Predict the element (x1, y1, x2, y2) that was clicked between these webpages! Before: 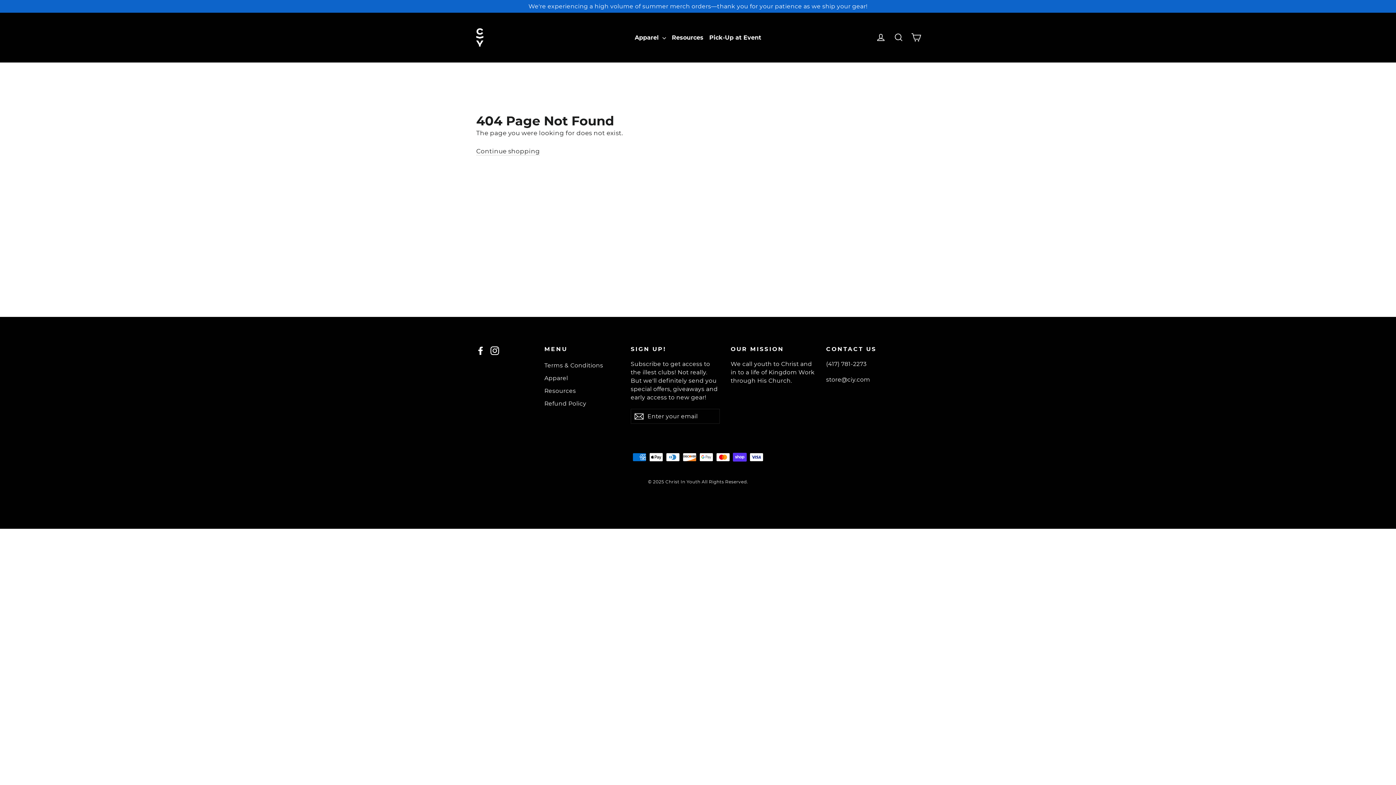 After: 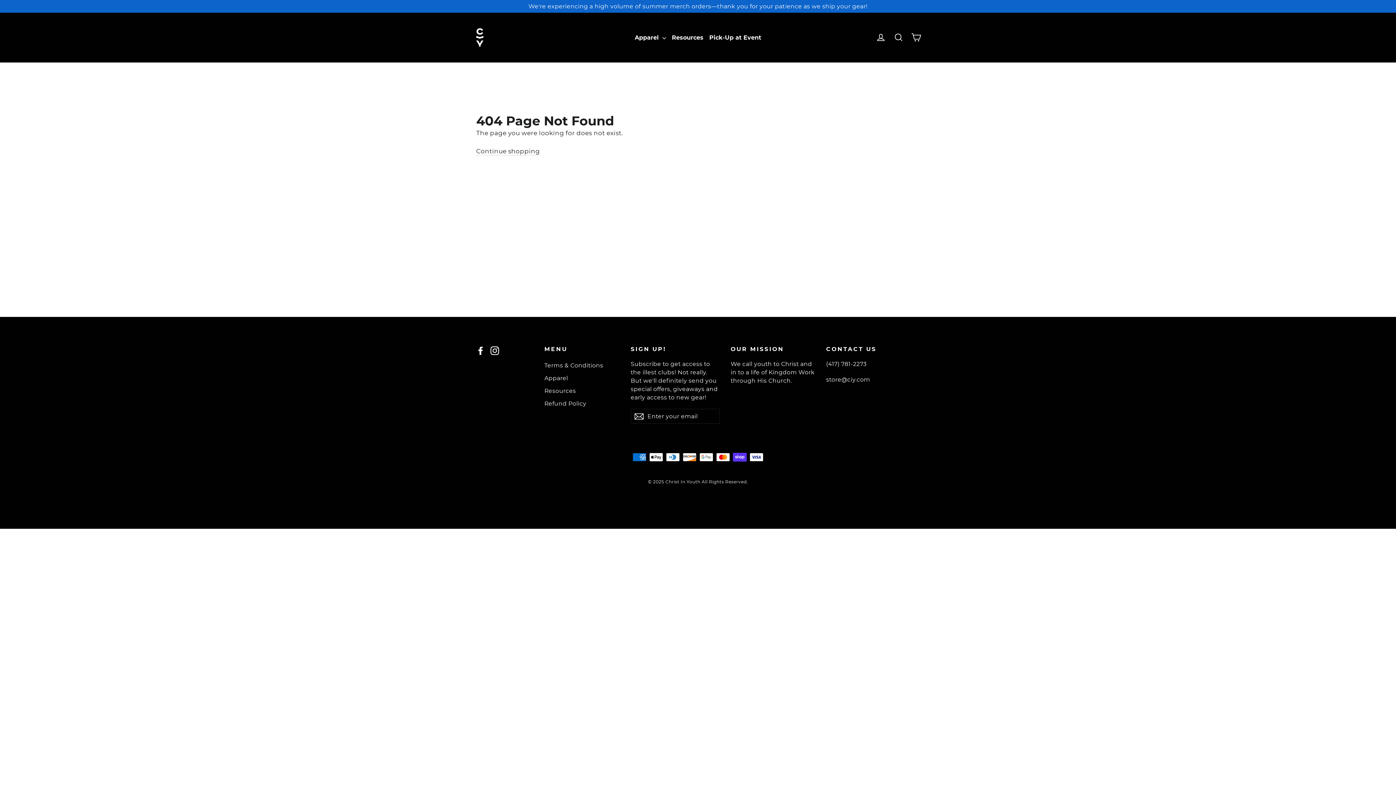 Action: bbox: (908, 29, 924, 45) label: Cart